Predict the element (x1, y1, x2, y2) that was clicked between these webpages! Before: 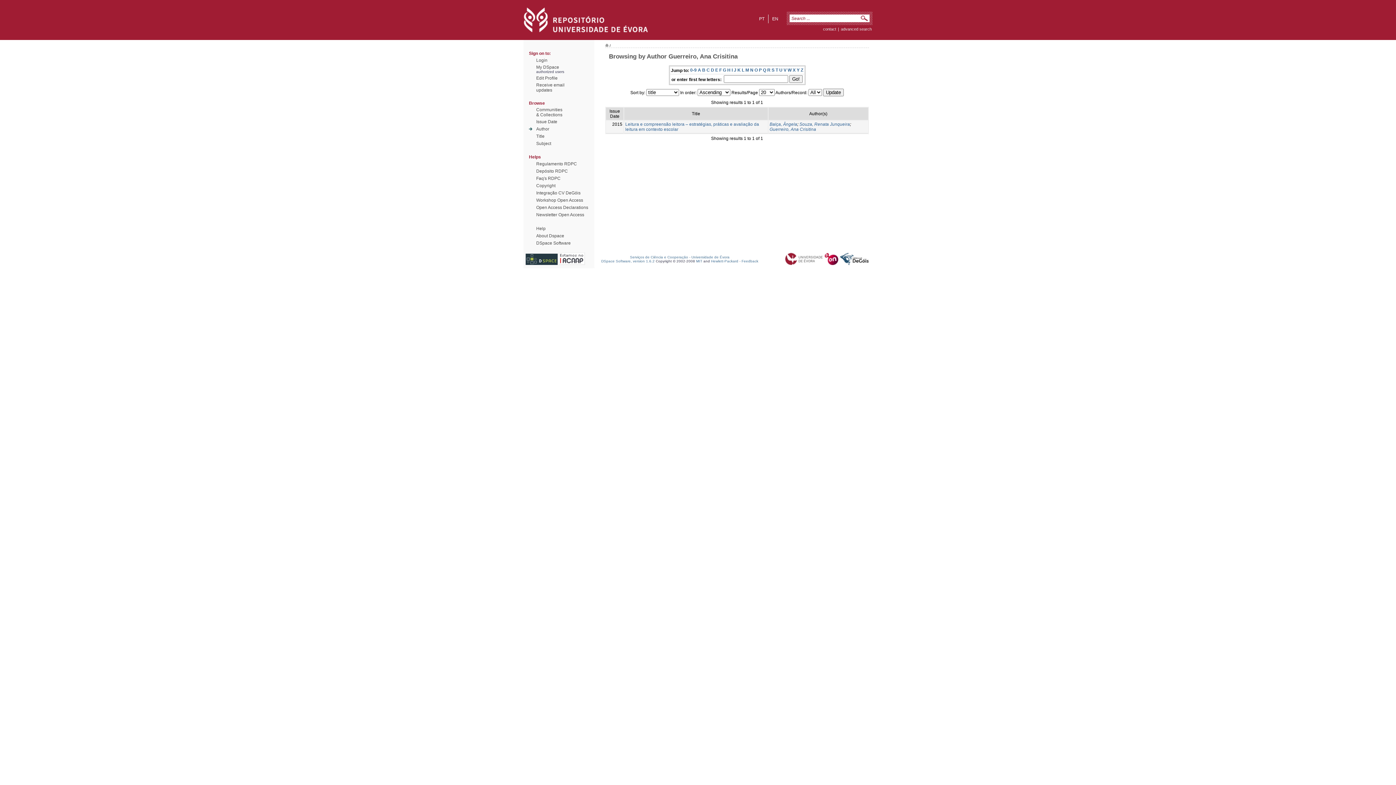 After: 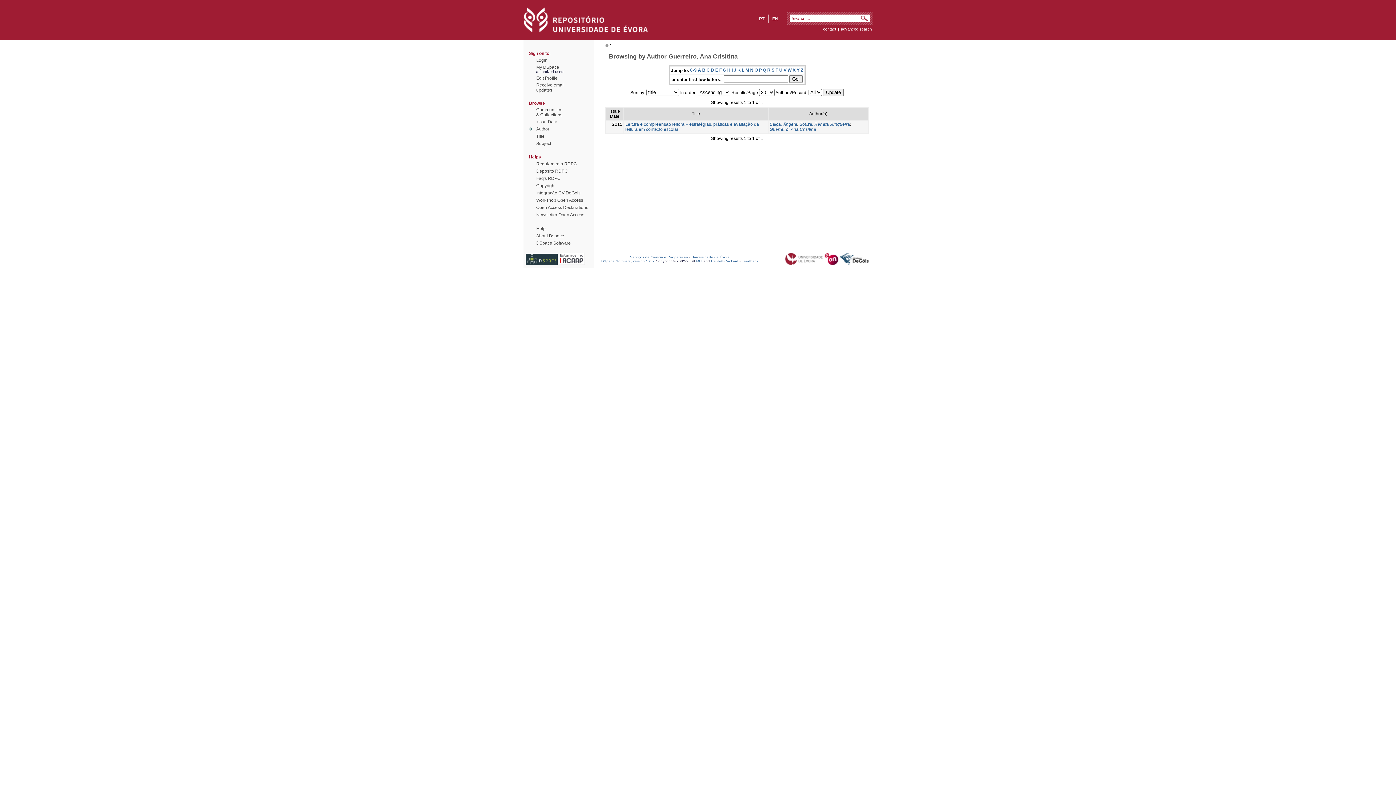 Action: label: Feedback bbox: (741, 259, 758, 263)